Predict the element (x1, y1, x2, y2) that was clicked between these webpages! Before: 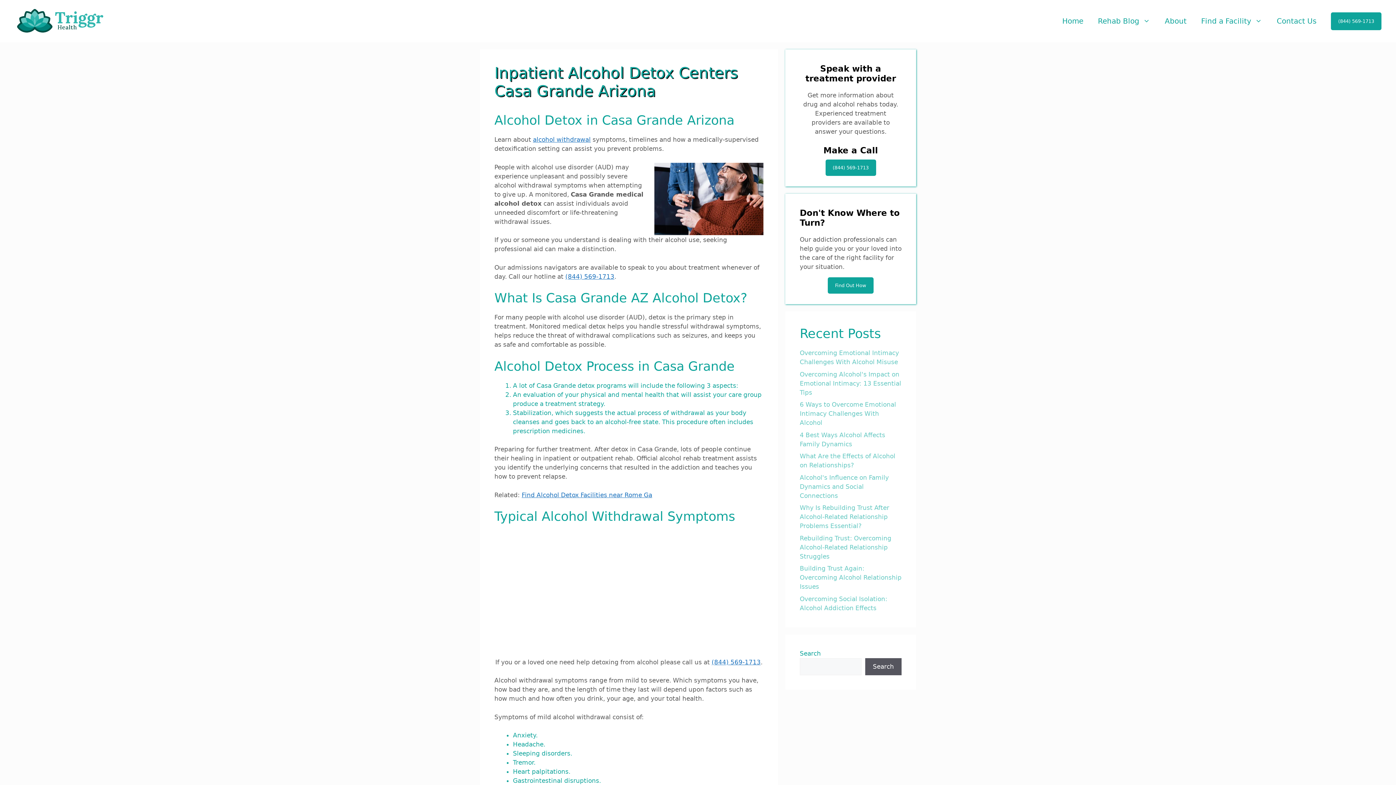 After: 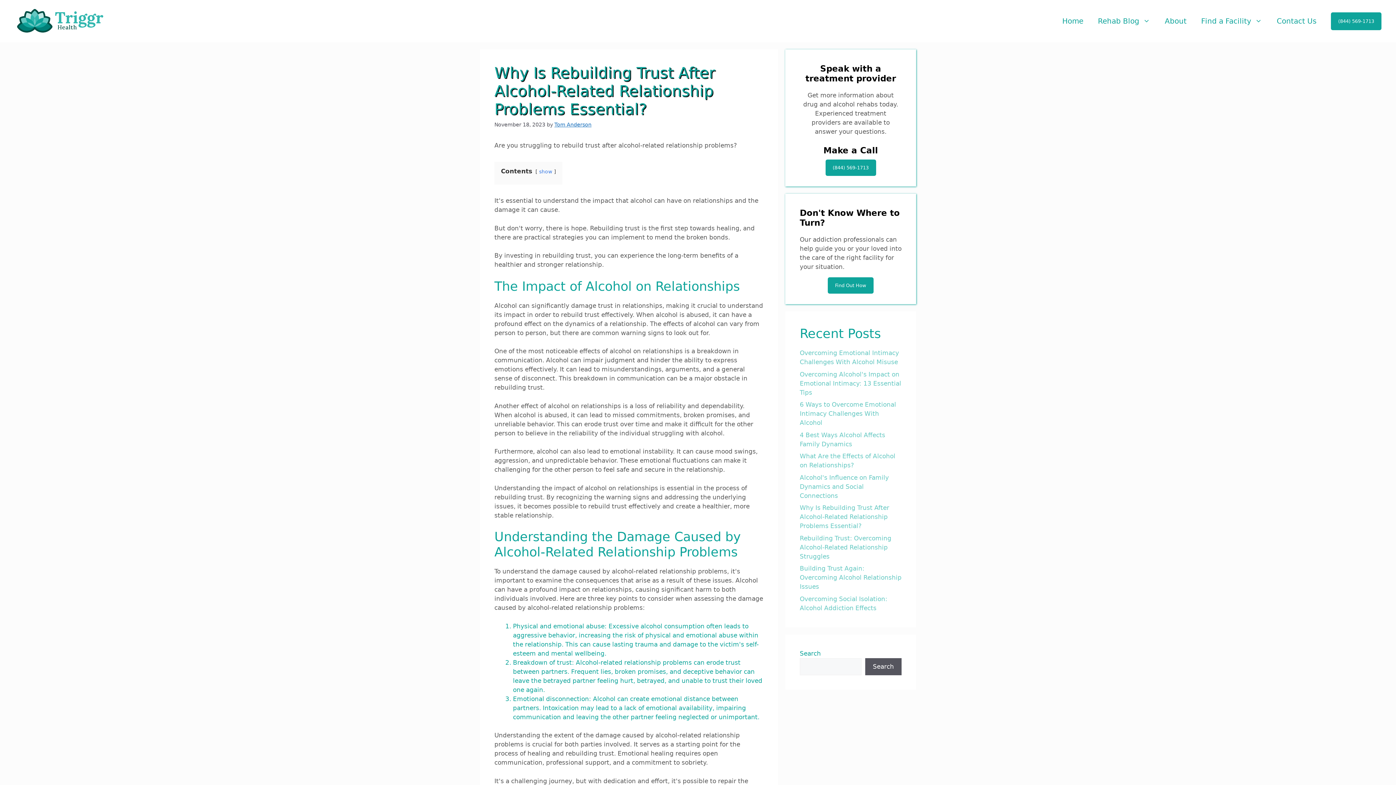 Action: label: Why Is Rebuilding Trust After Alcohol-Related Relationship Problems Essential? bbox: (800, 504, 889, 529)